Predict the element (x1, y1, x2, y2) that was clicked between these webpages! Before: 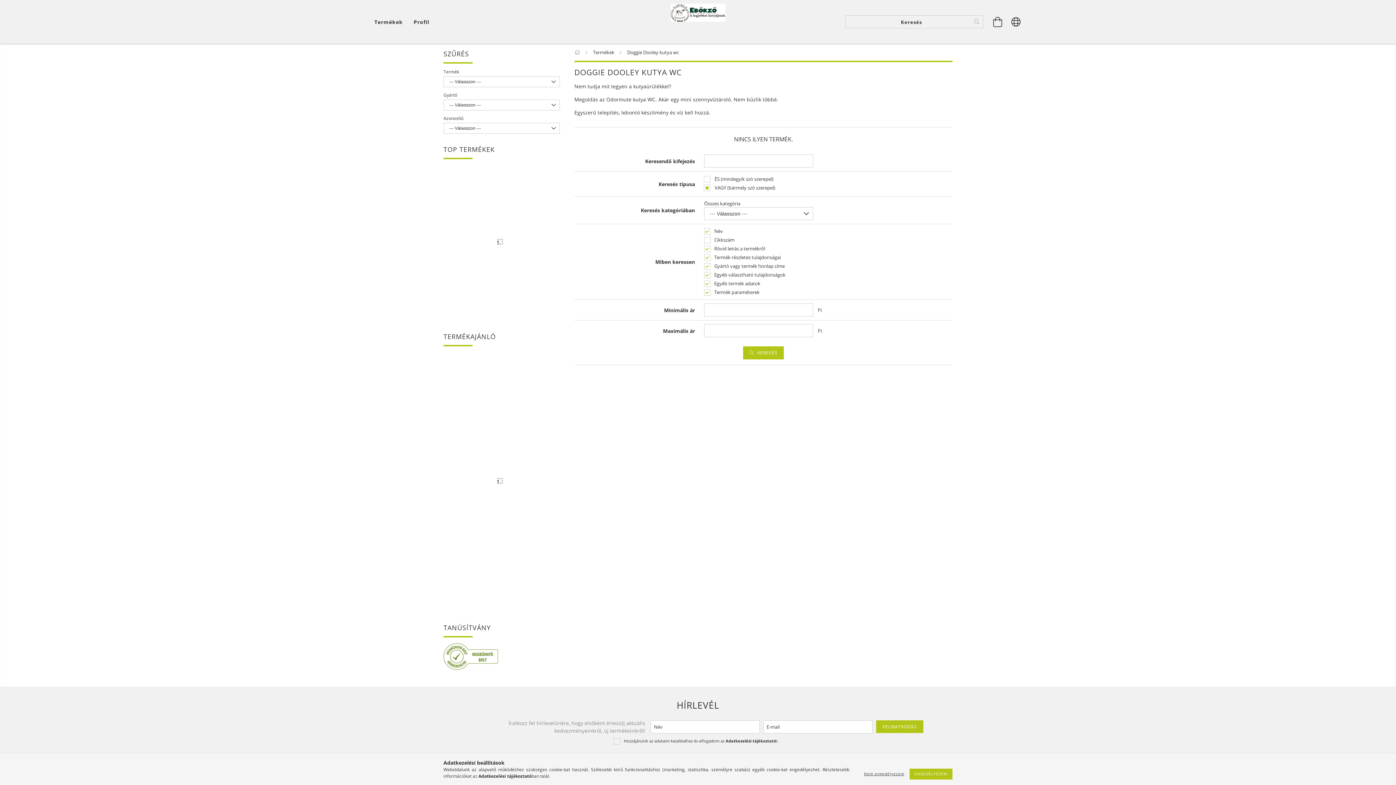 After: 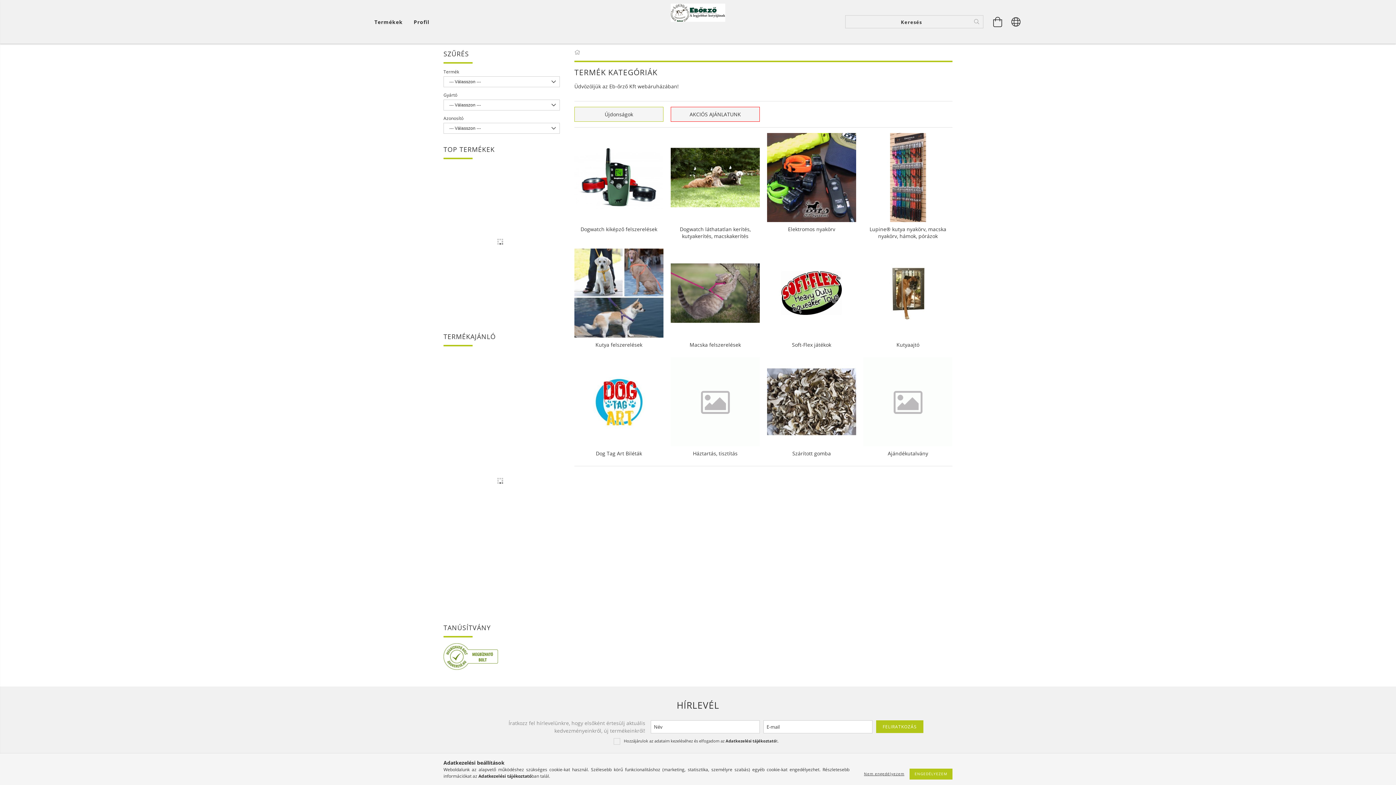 Action: bbox: (574, 49, 581, 55) label:  